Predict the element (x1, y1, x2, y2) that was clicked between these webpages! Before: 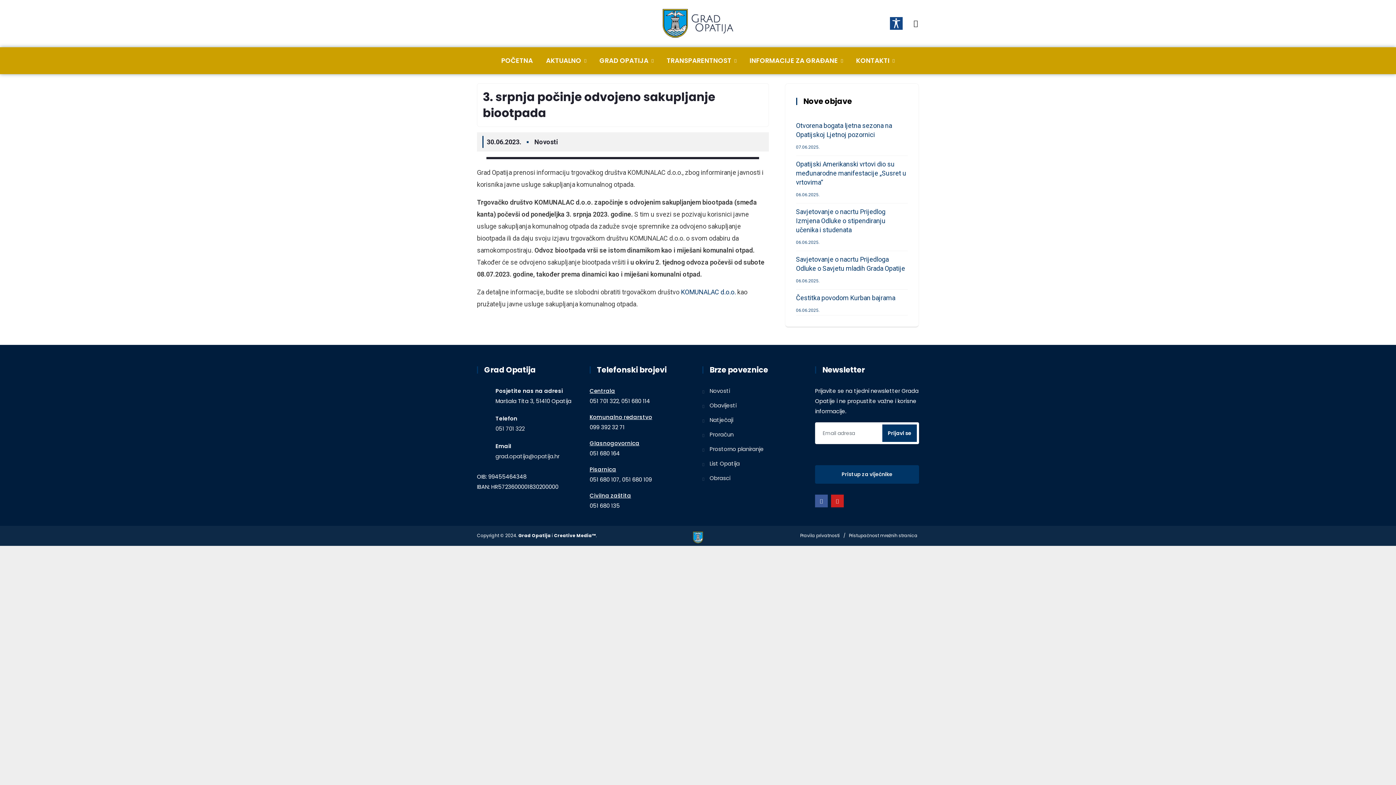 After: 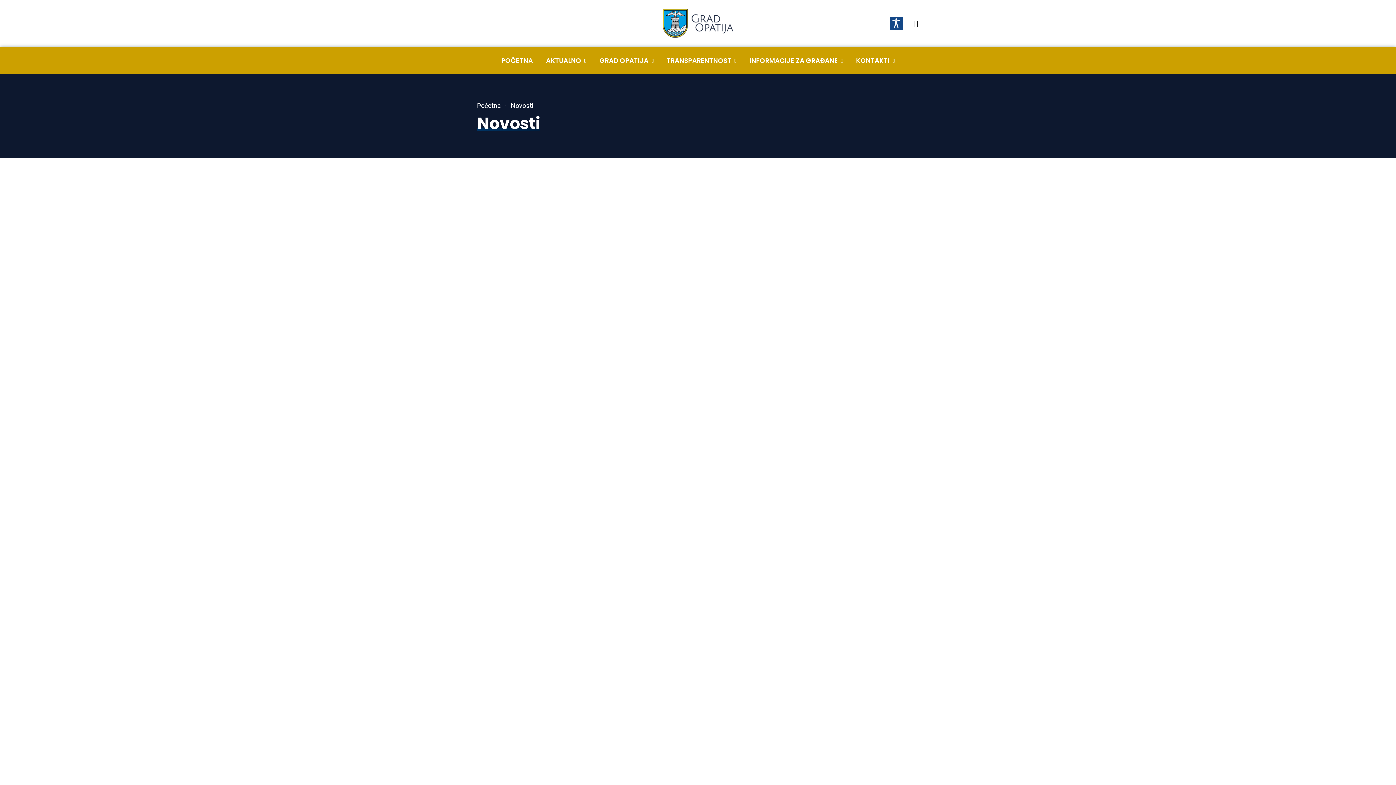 Action: label: Novosti bbox: (532, 136, 558, 148)